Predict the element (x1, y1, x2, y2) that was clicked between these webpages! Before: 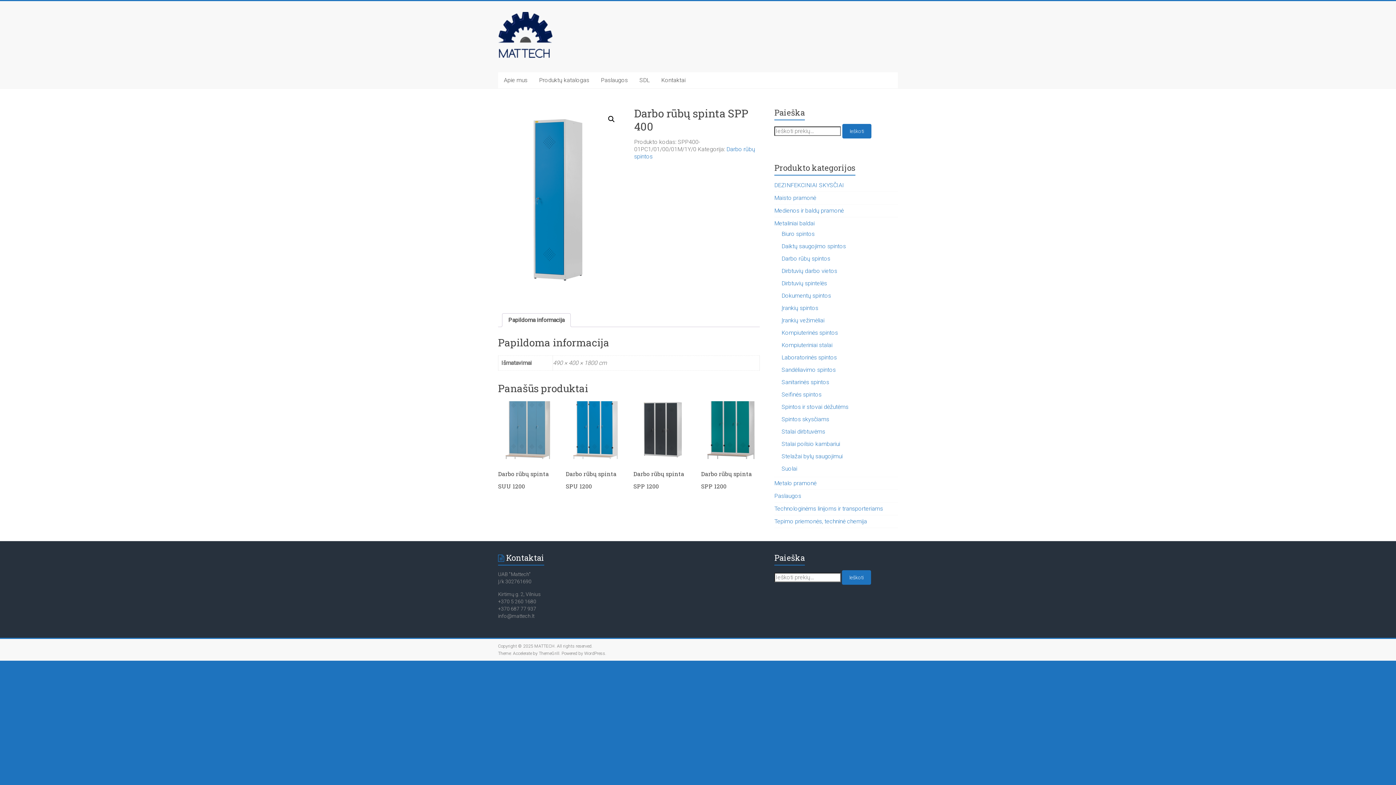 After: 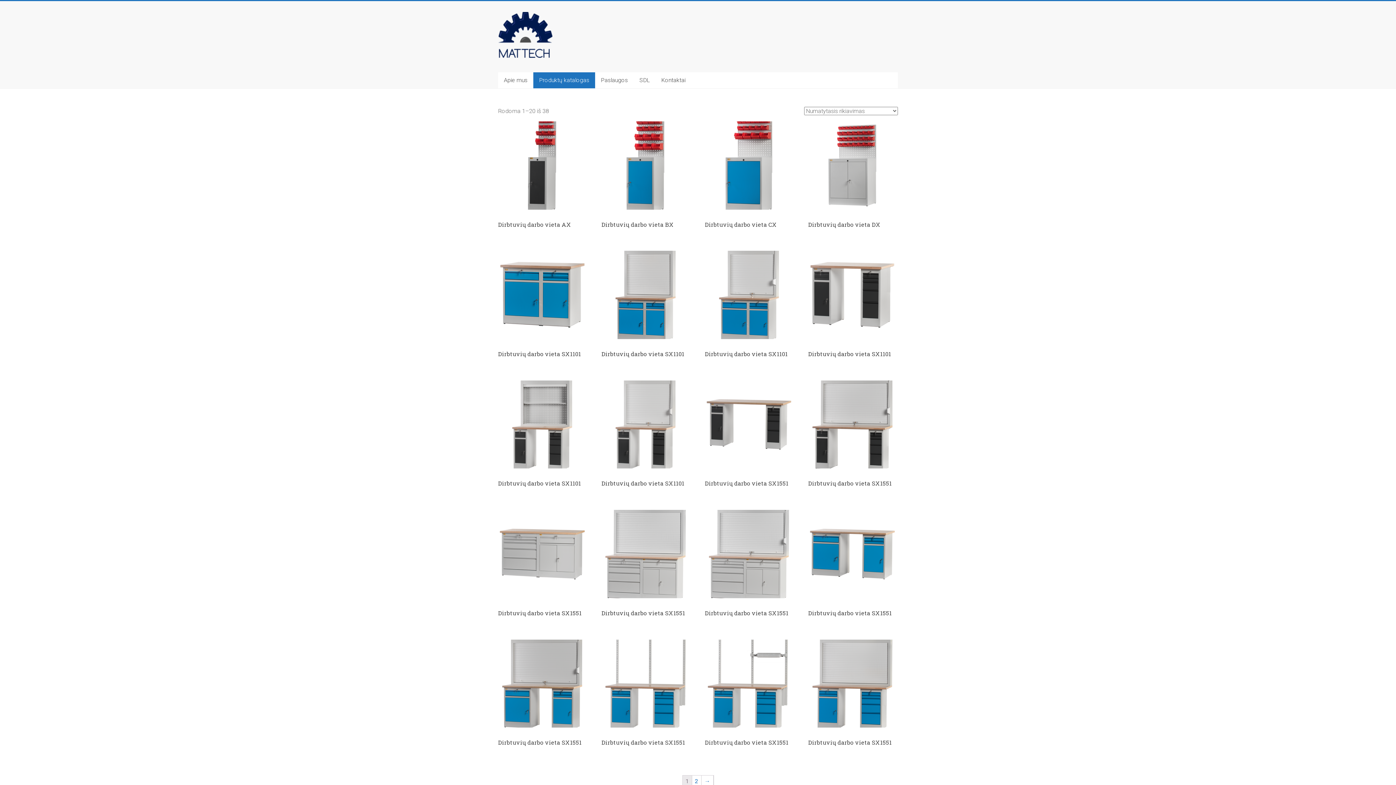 Action: bbox: (781, 267, 837, 274) label: Dirbtuvių darbo vietos